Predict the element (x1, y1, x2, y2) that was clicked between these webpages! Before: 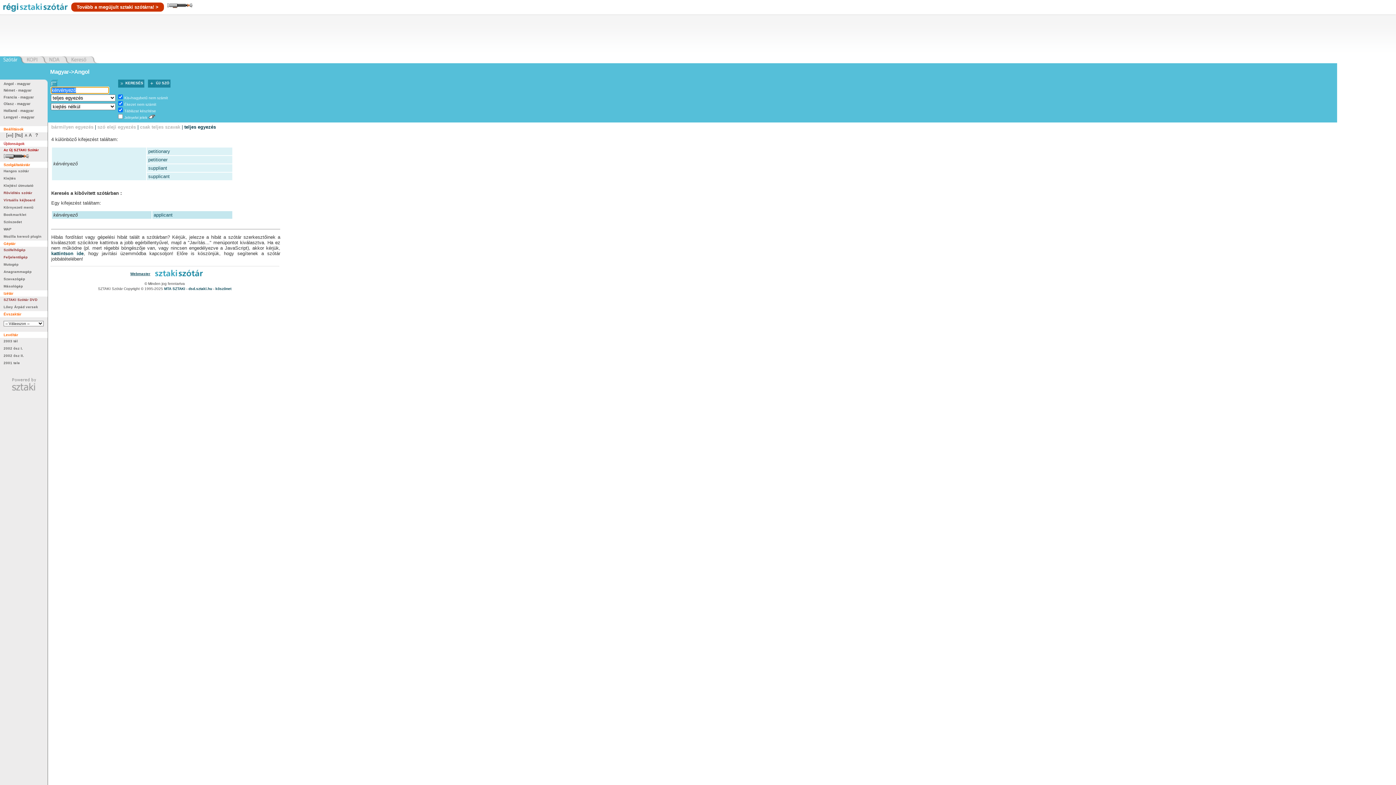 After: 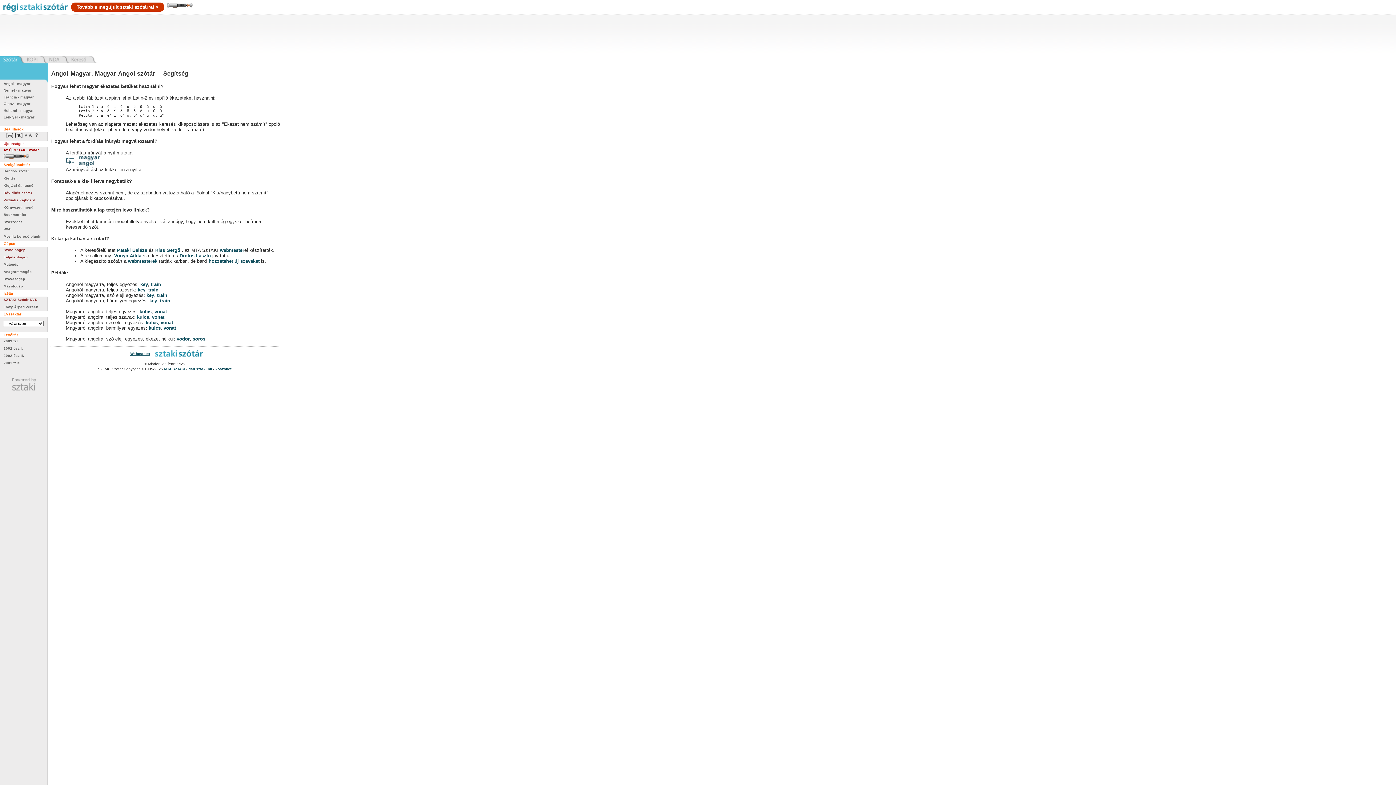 Action: label: ? bbox: (33, 132, 38, 137)